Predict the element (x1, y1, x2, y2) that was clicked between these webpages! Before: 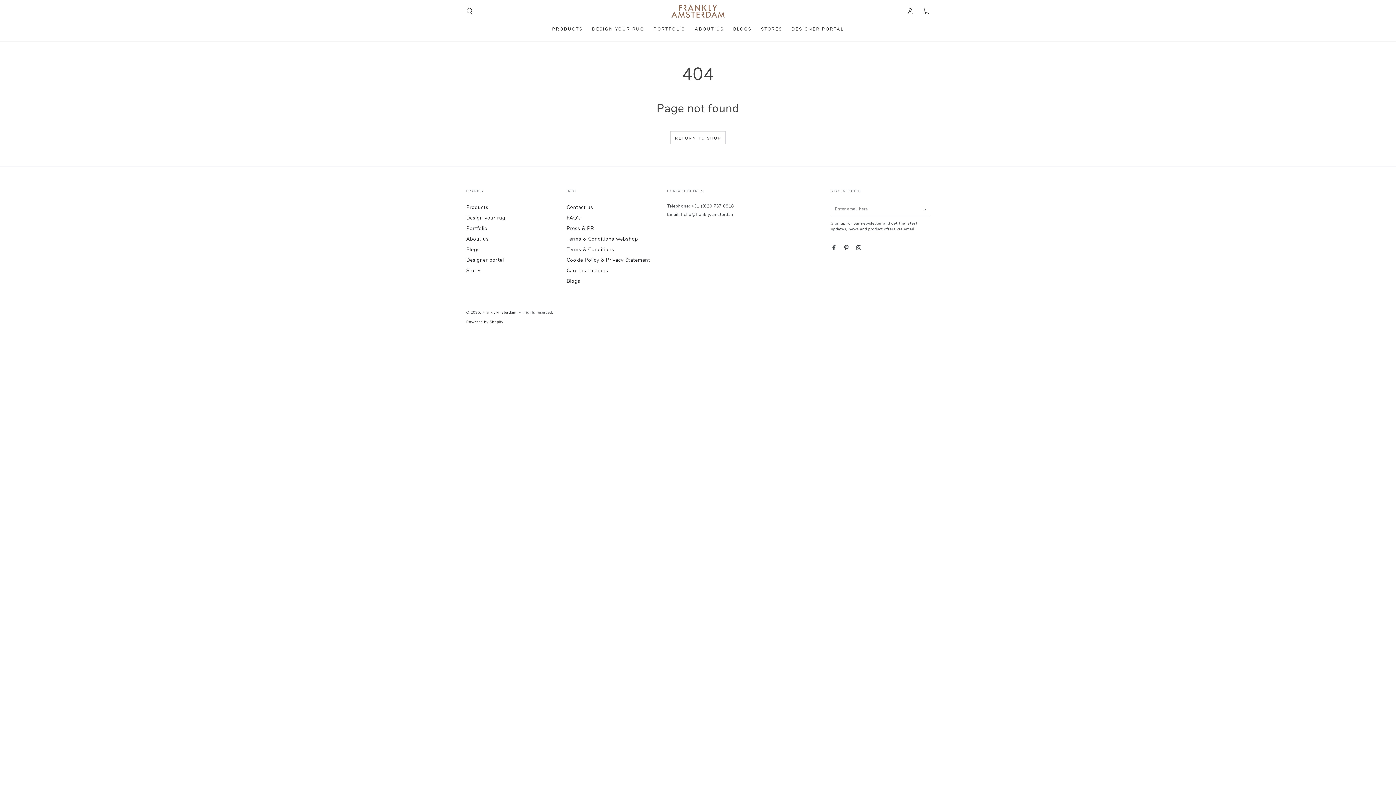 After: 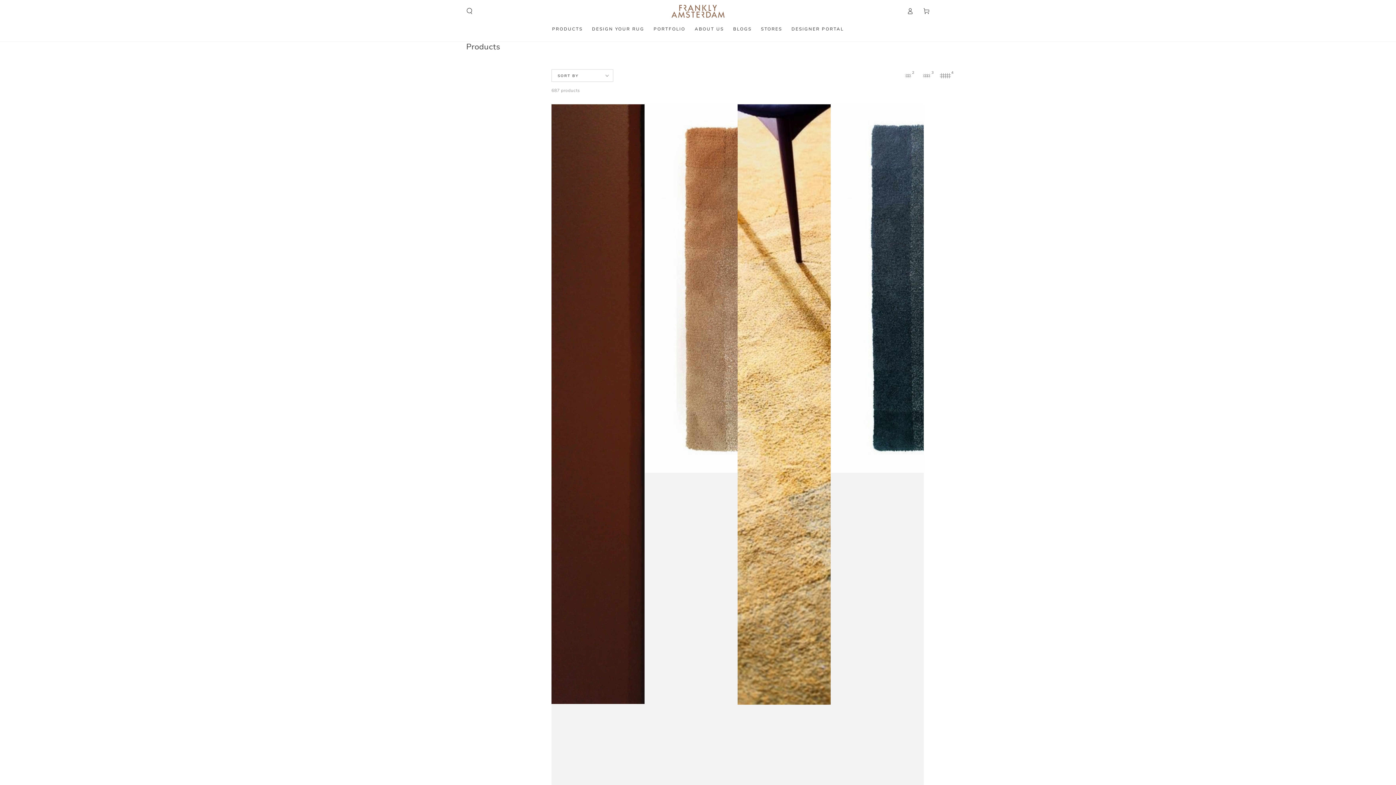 Action: label: RETURN TO SHOP bbox: (670, 131, 725, 144)